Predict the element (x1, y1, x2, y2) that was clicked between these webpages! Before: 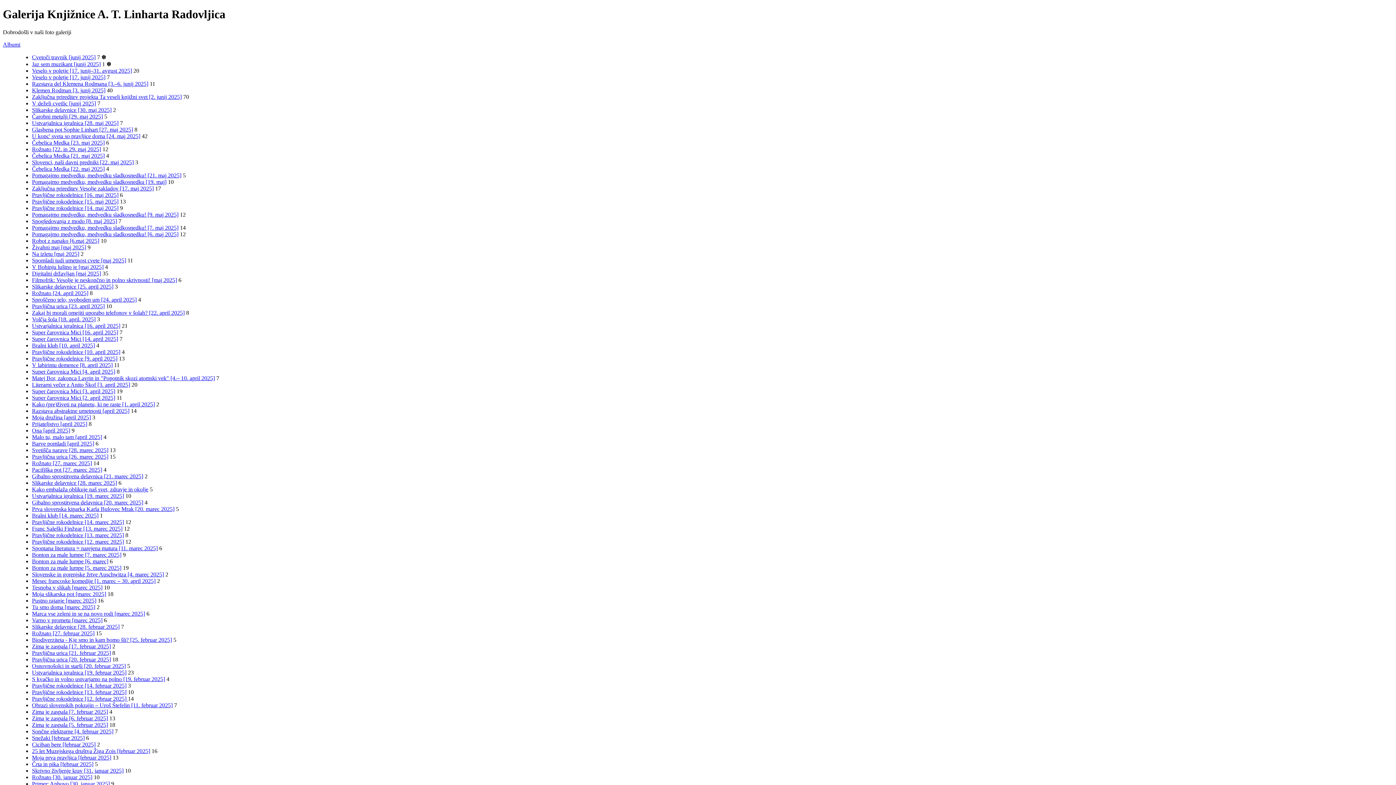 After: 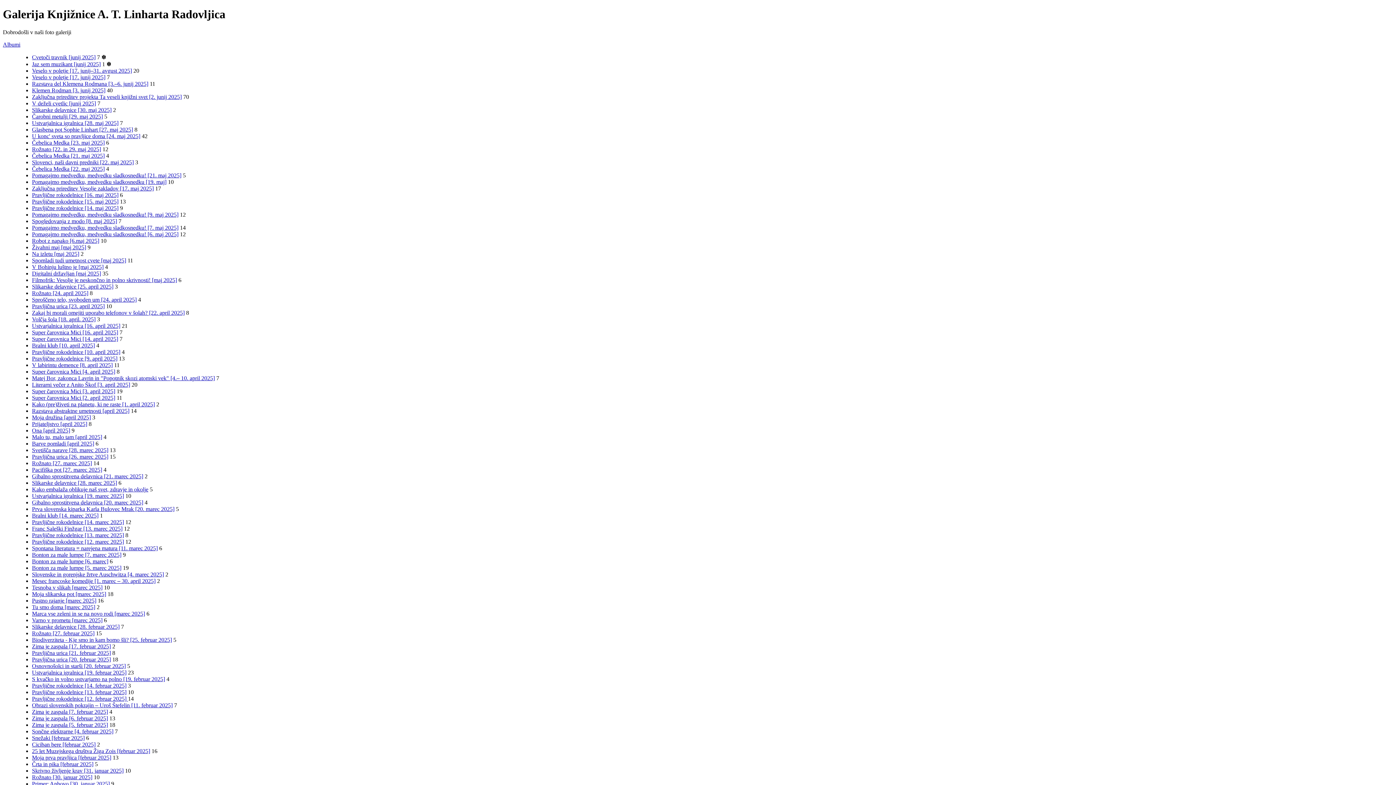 Action: bbox: (32, 100, 96, 106) label: V deželi cvetlic [junij 2025]